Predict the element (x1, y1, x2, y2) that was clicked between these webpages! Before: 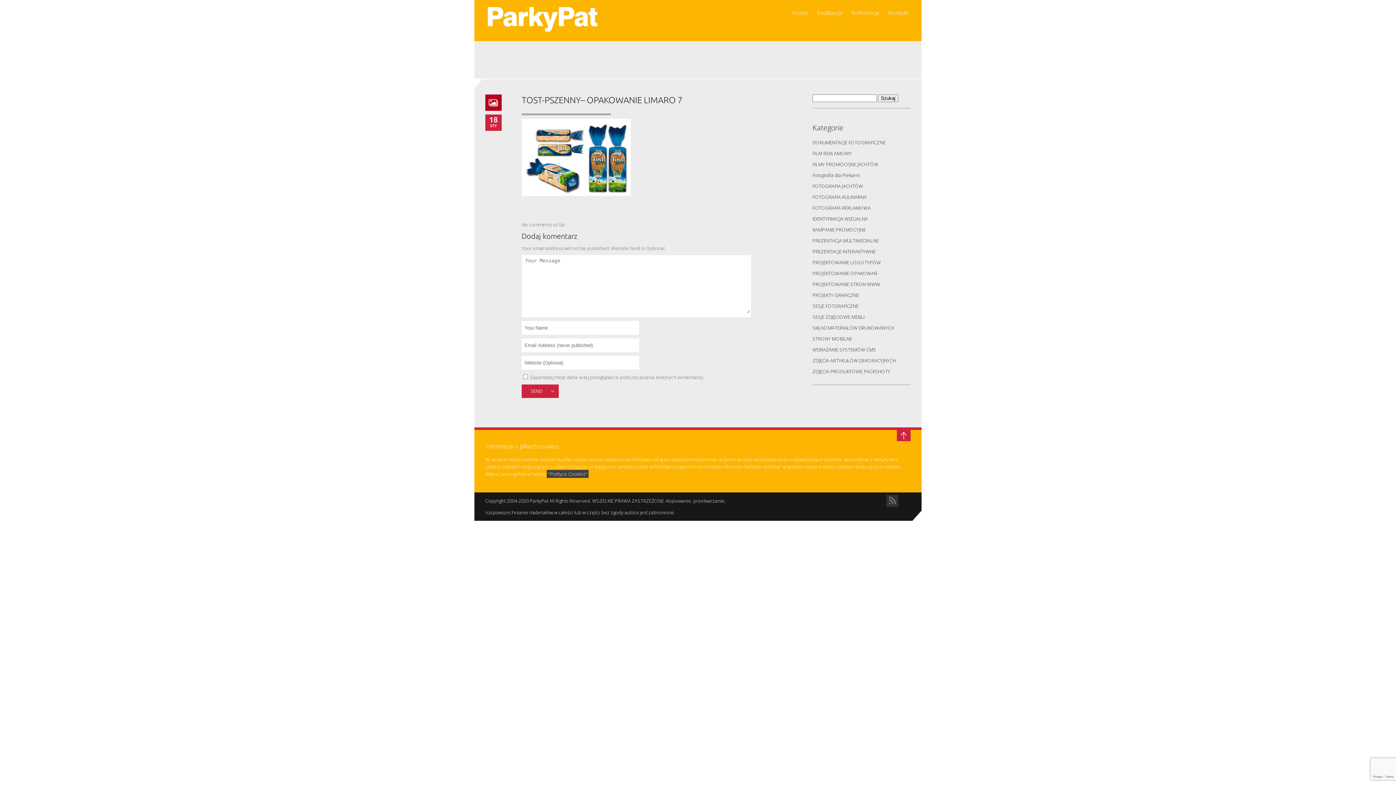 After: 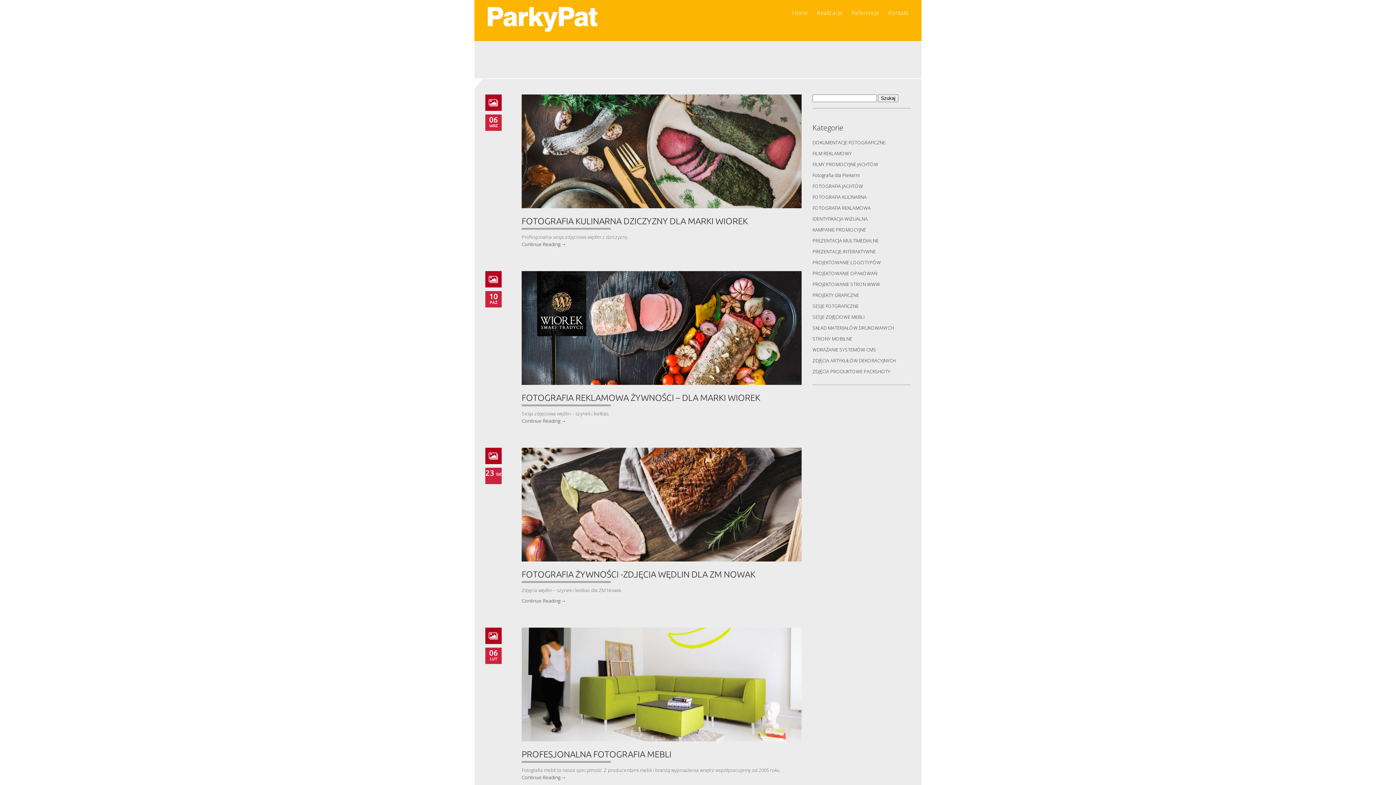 Action: label: FOTOGRAFIA REKLAMOWA bbox: (812, 204, 870, 211)